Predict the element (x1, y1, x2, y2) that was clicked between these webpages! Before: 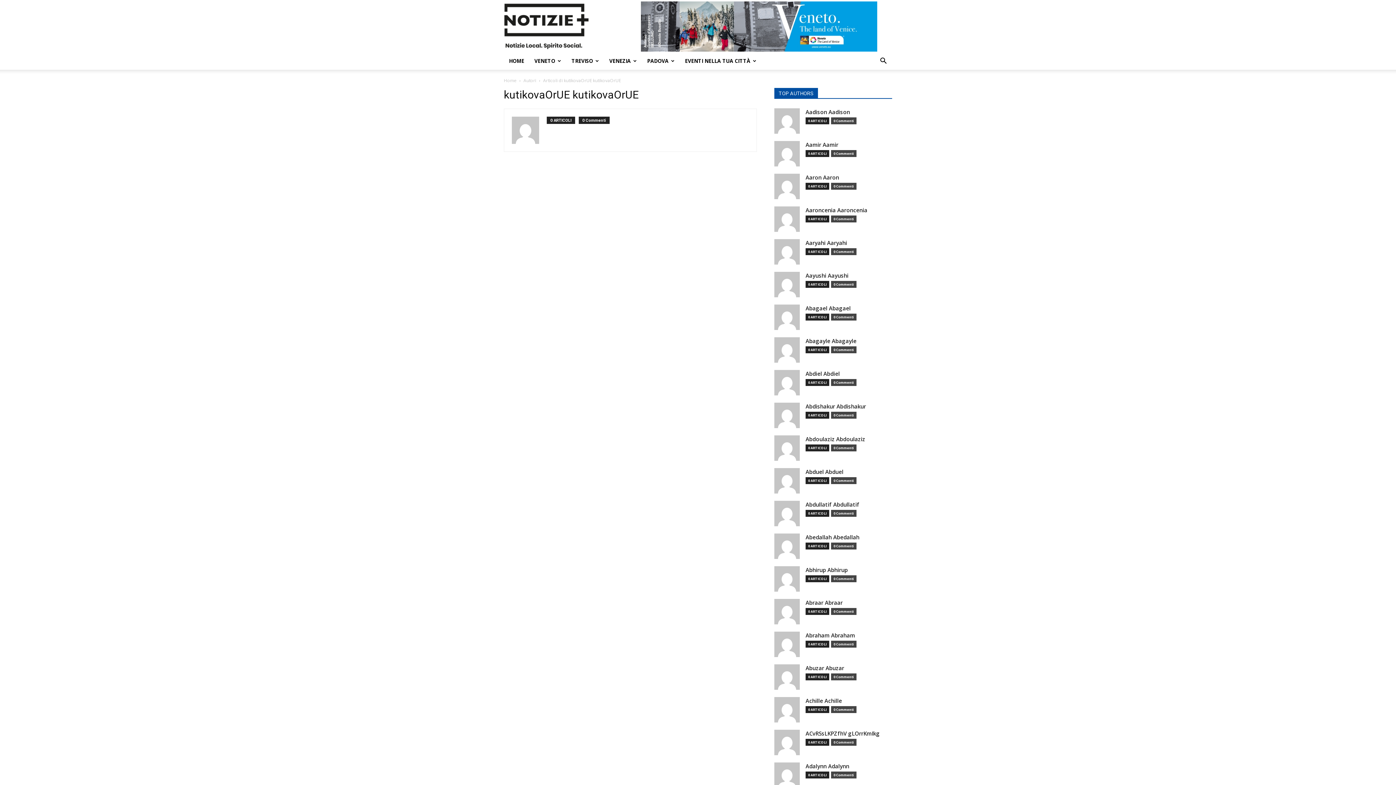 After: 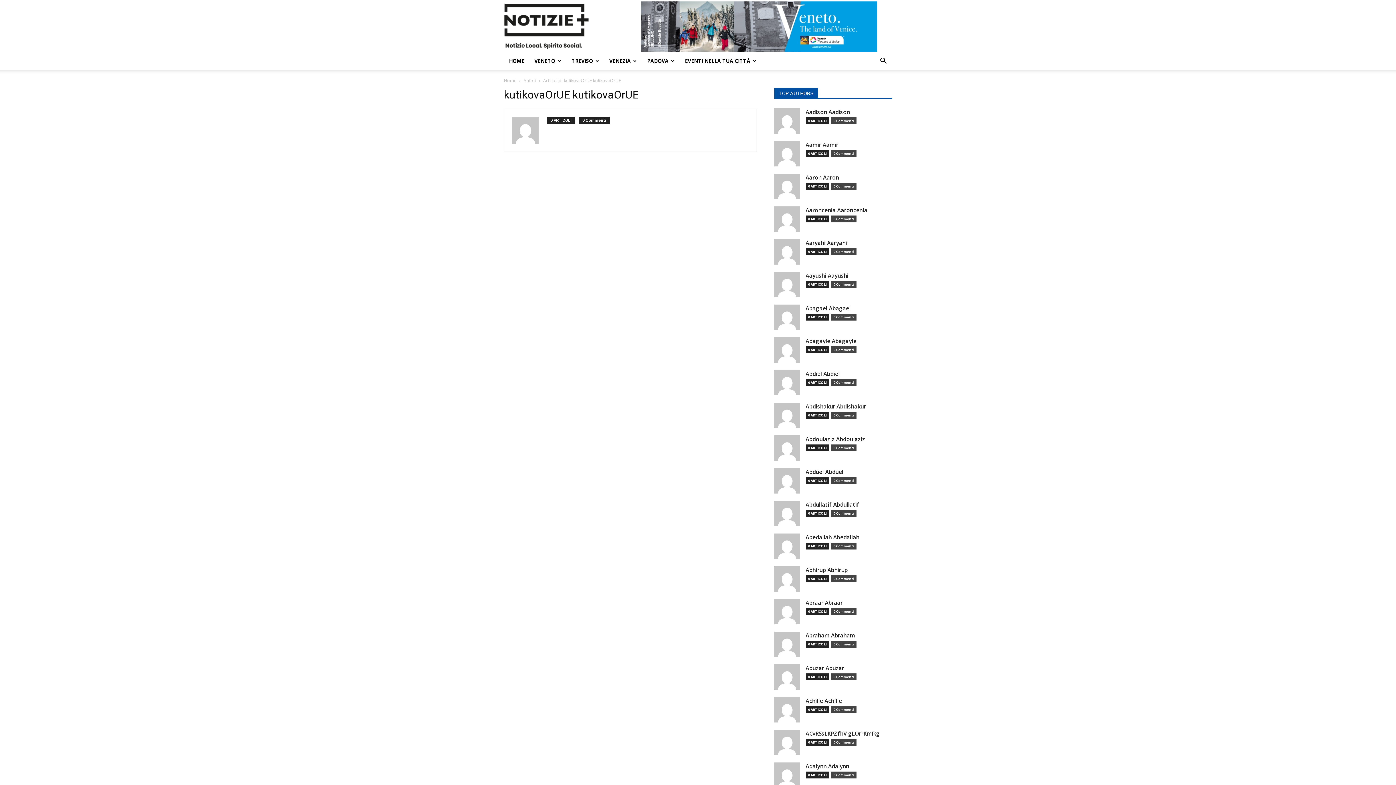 Action: label: Articoli di kutikovaOrUE kutikovaOrUE bbox: (543, 77, 621, 83)